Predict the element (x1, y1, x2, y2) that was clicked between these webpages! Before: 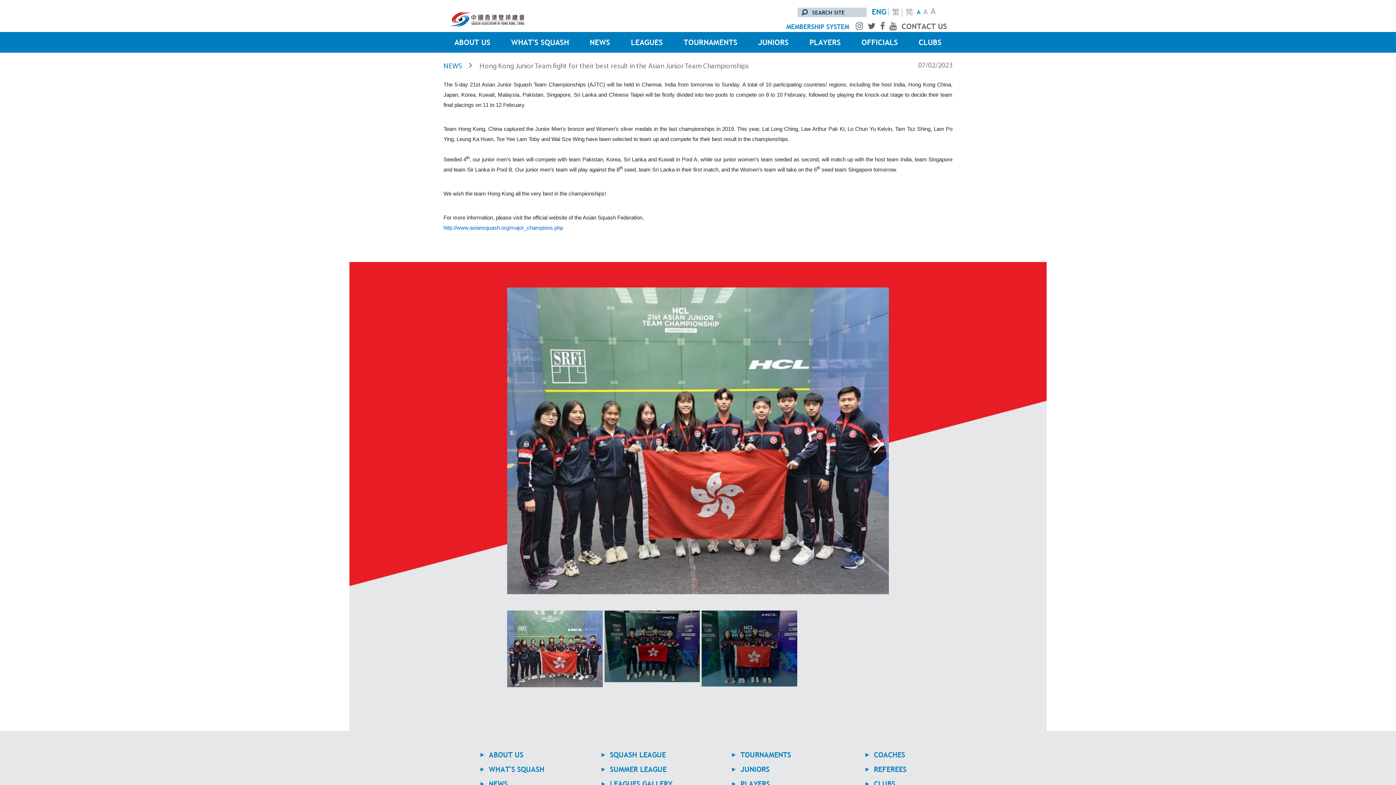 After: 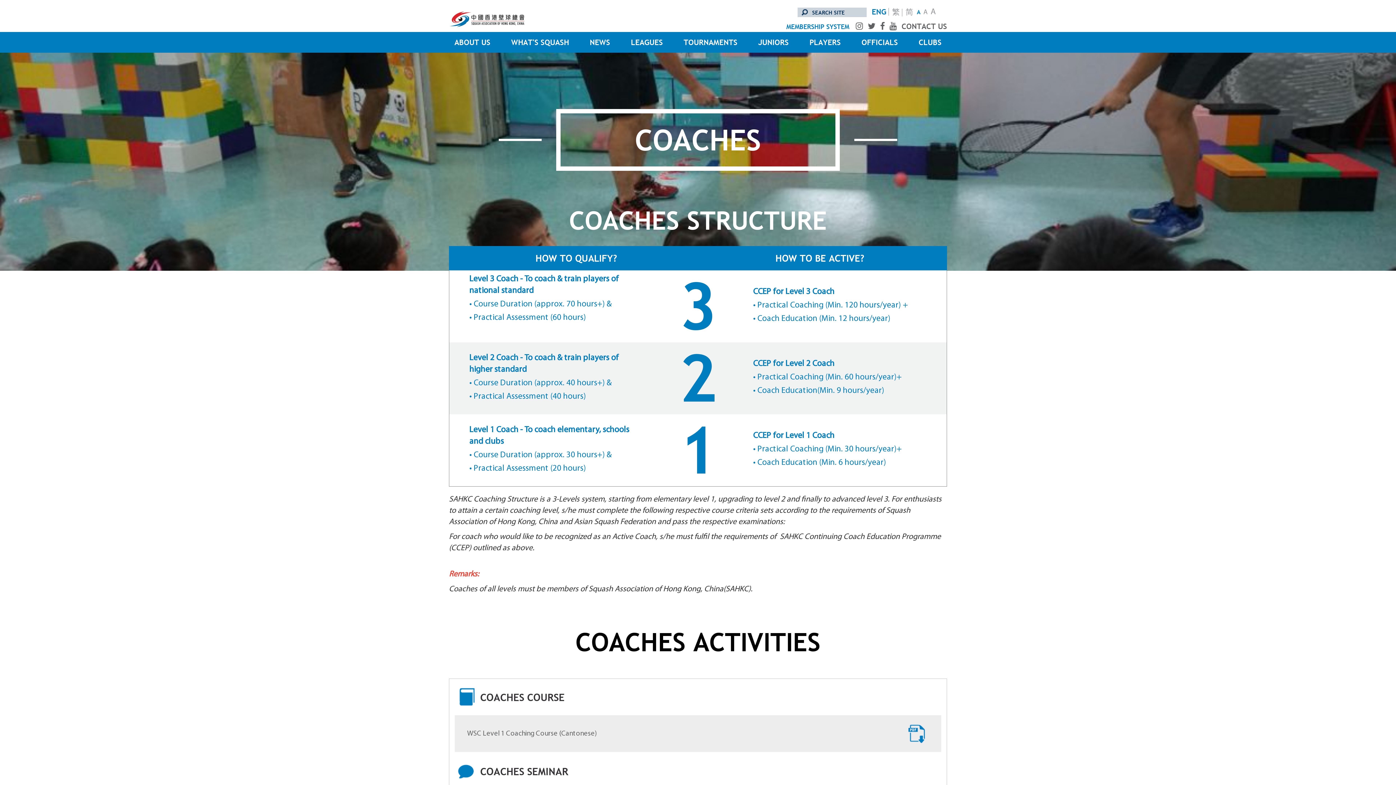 Action: bbox: (874, 750, 905, 760) label: COACHES